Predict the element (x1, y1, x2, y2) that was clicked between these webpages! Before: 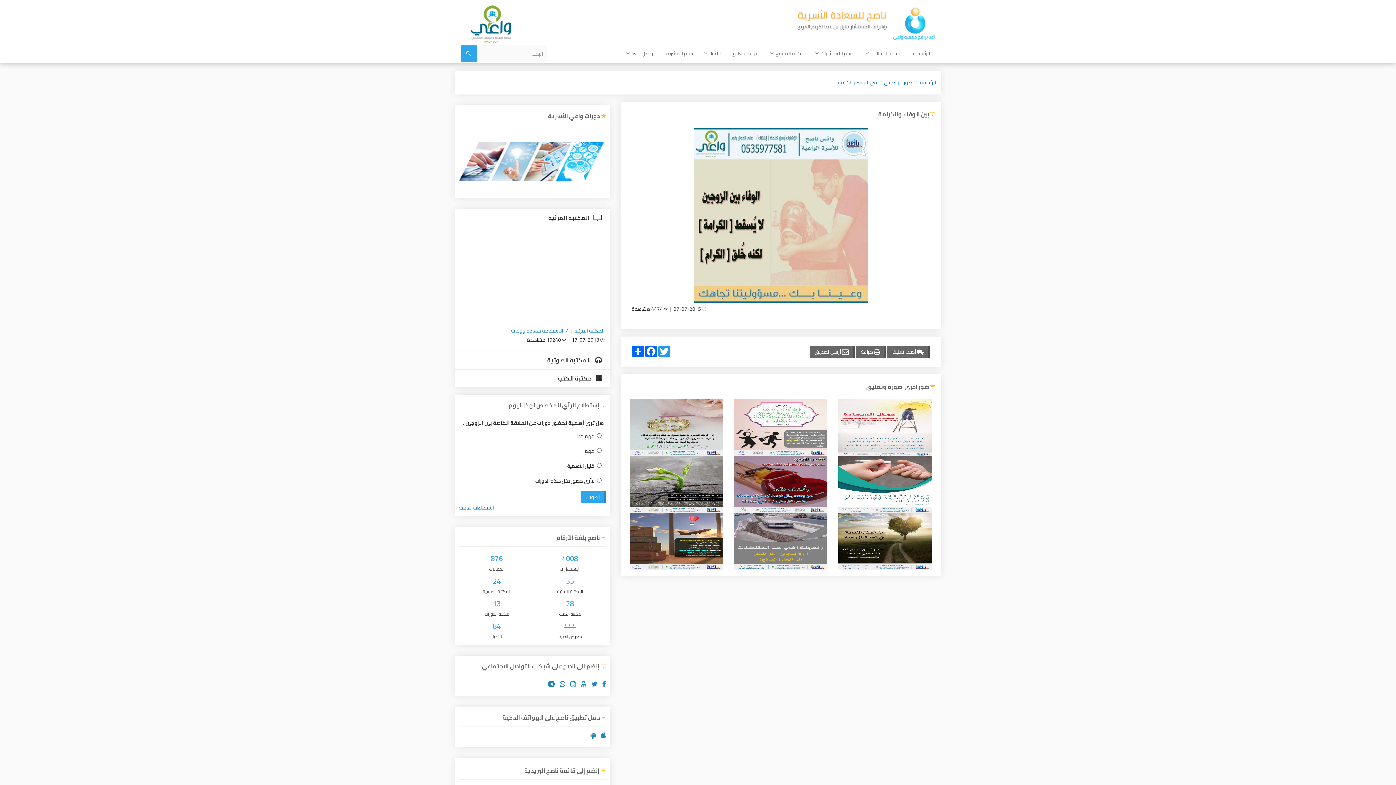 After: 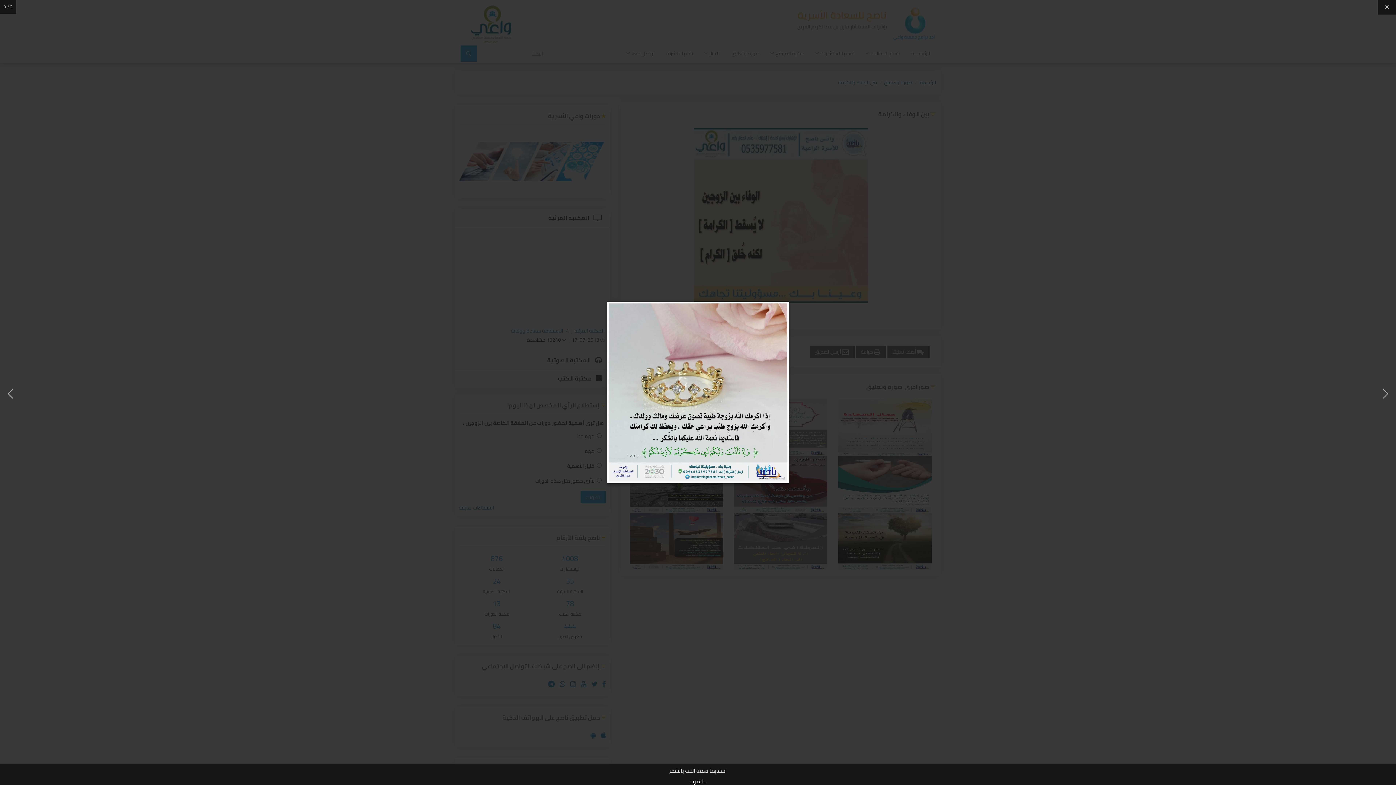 Action: bbox: (629, 422, 723, 432)